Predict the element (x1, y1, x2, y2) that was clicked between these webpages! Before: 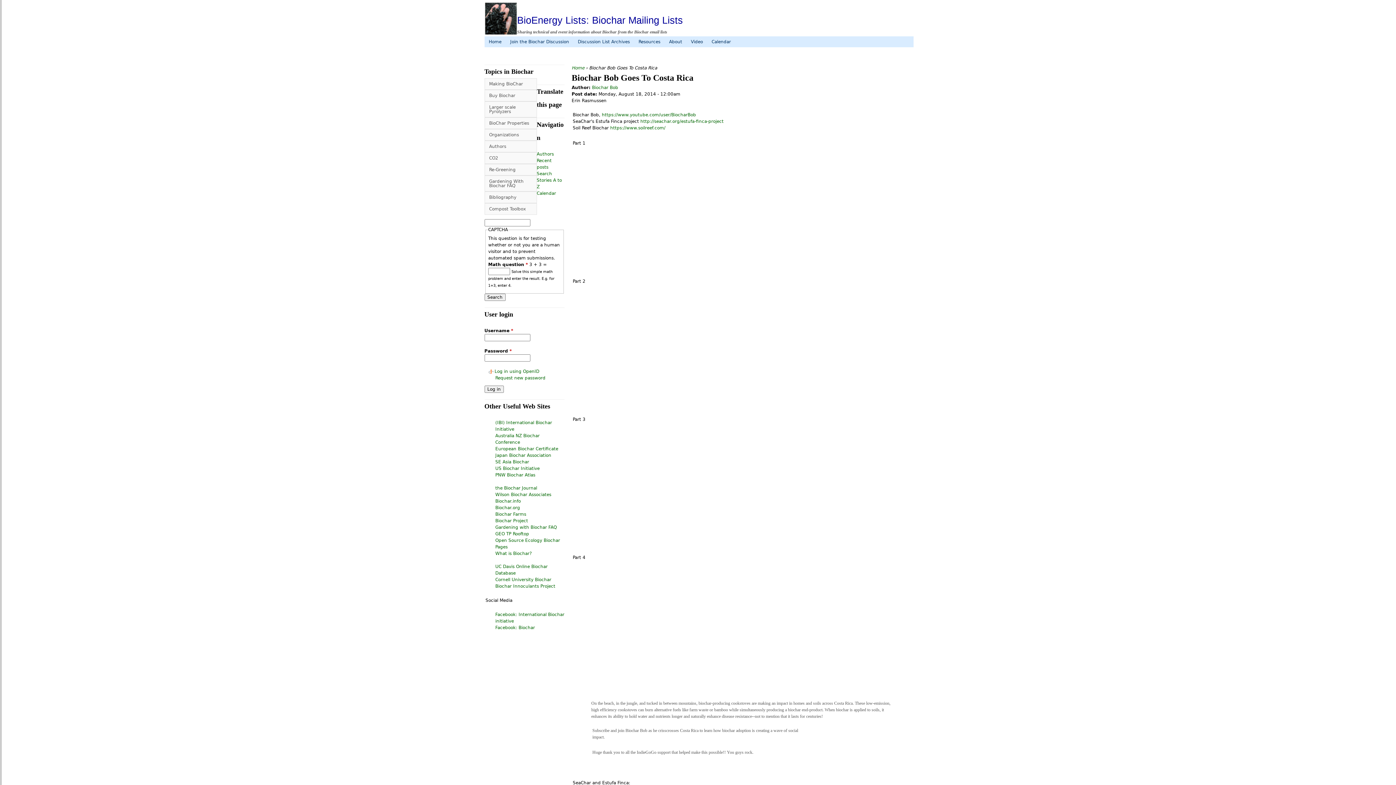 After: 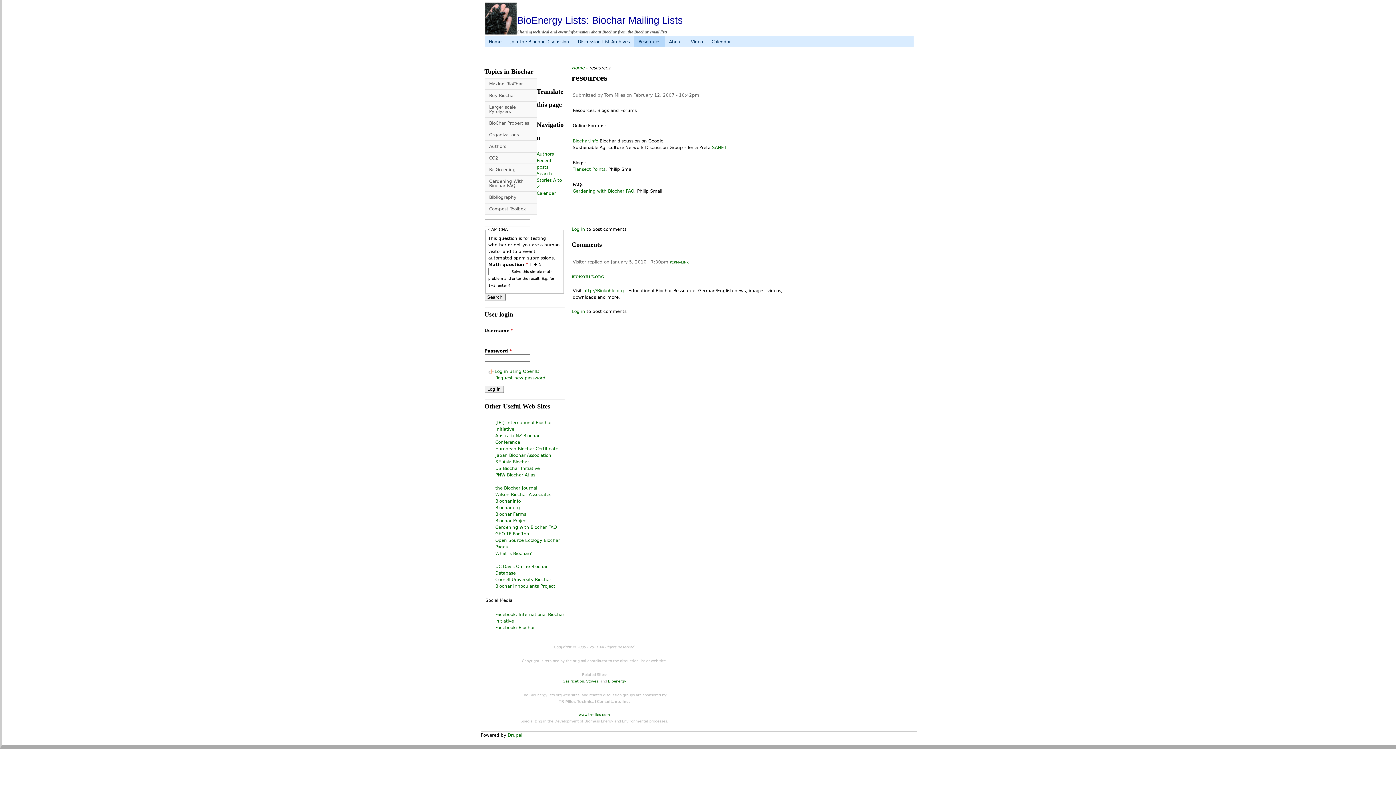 Action: label: Resources bbox: (634, 36, 664, 47)